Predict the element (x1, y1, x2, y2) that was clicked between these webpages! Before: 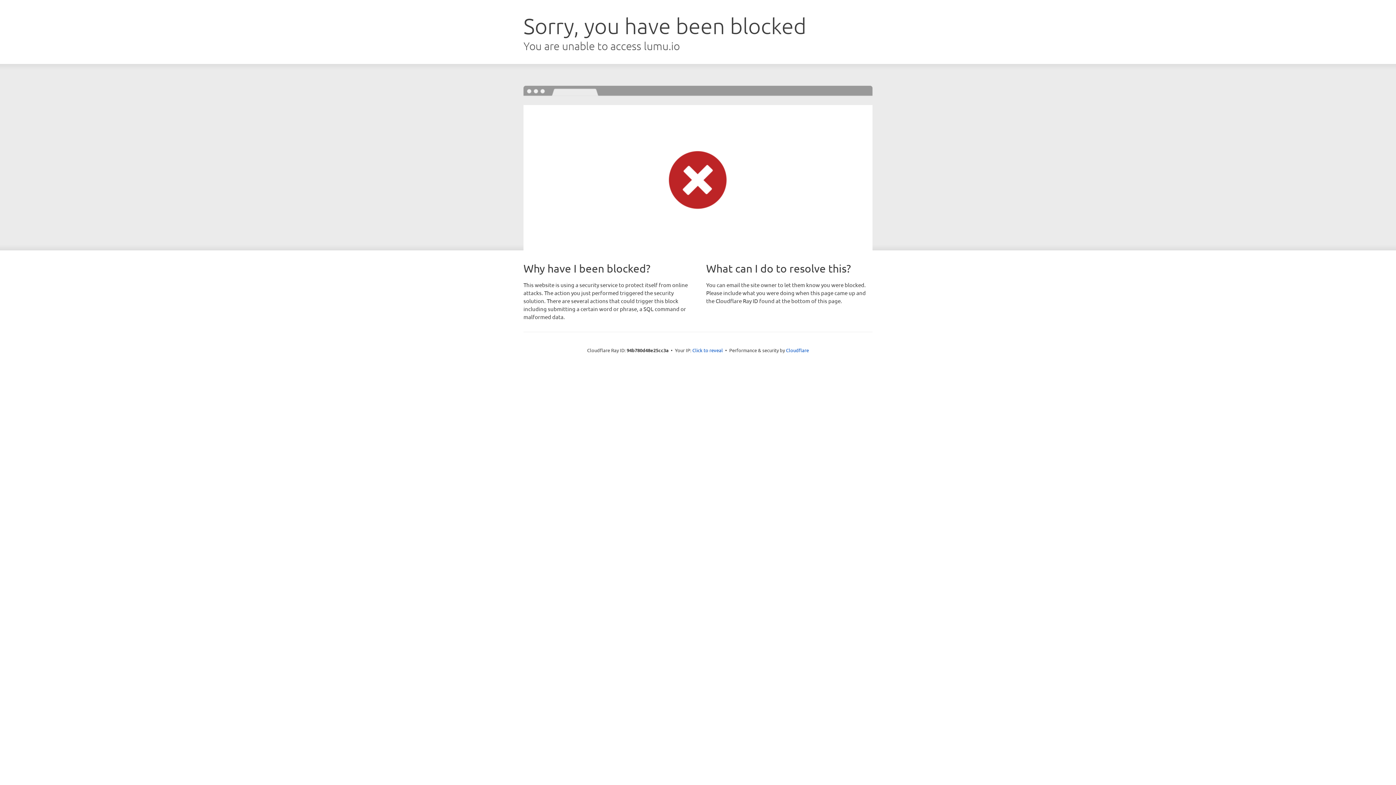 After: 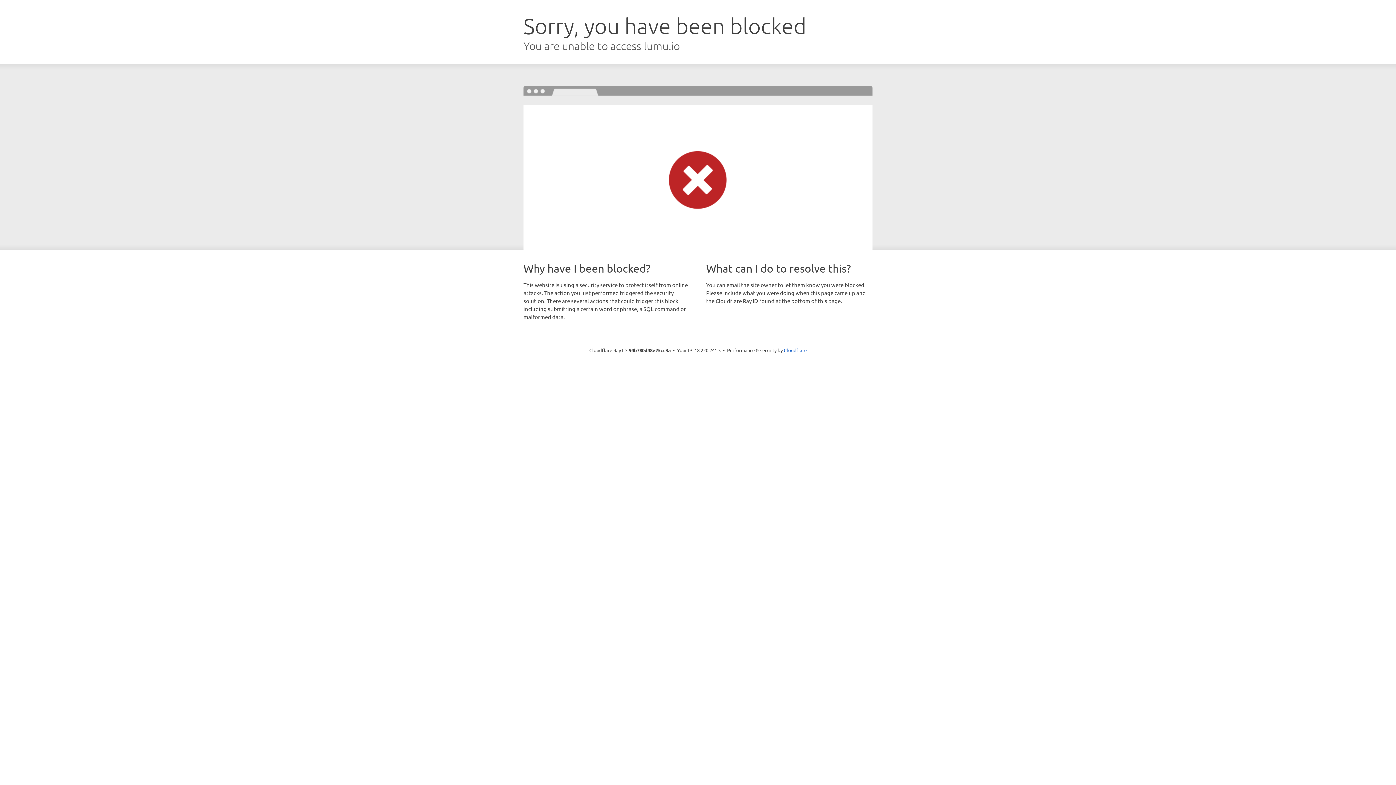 Action: label: Click to reveal bbox: (692, 346, 723, 353)